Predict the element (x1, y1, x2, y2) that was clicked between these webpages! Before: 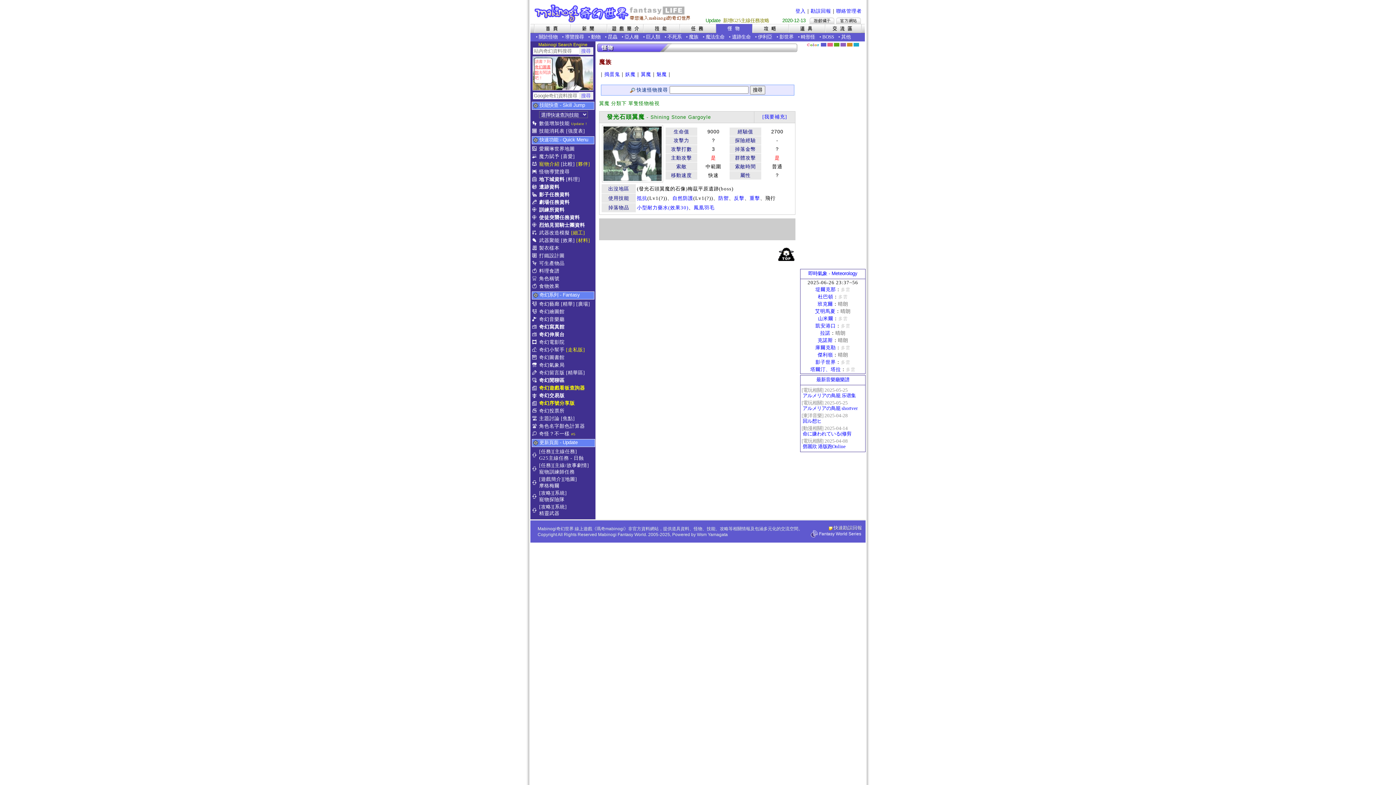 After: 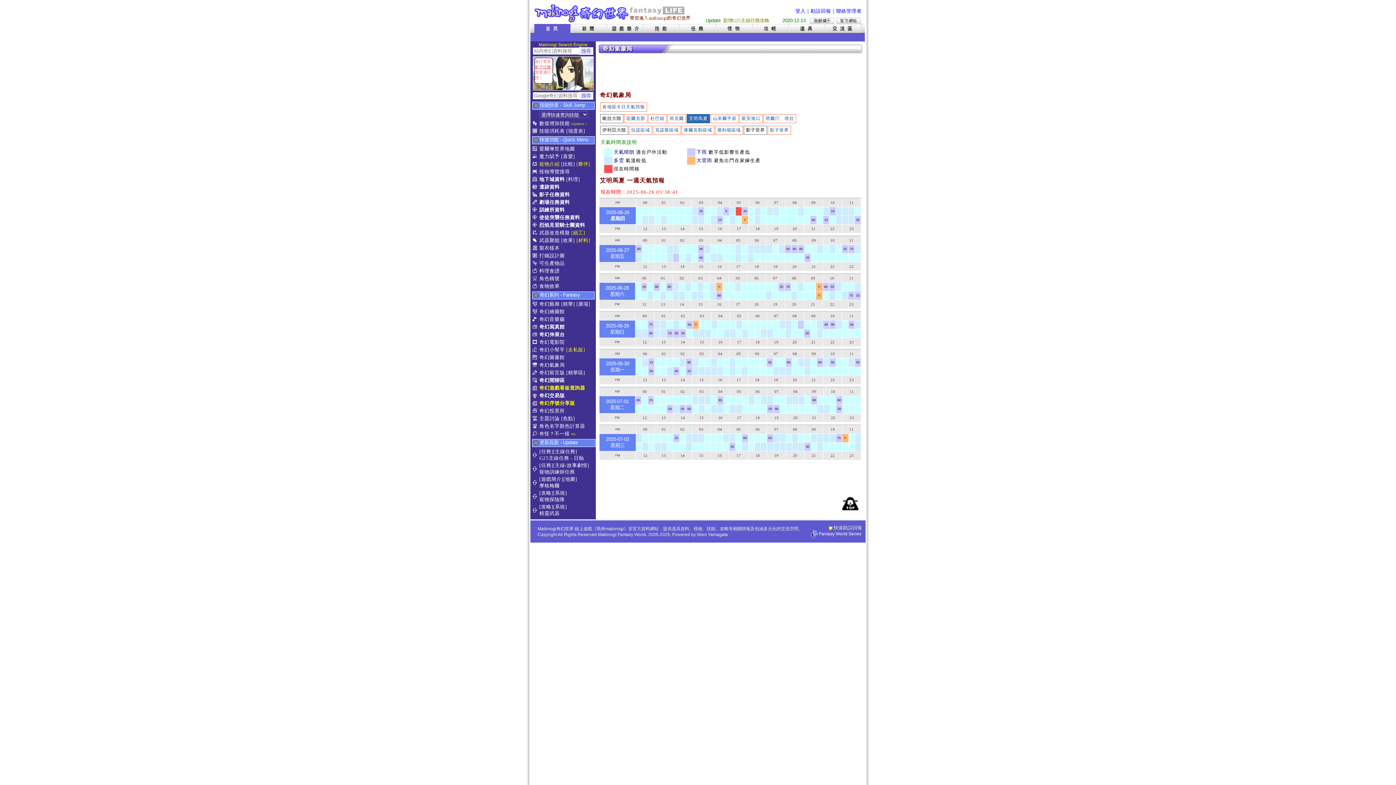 Action: label: 艾明馬夏 bbox: (815, 308, 835, 314)